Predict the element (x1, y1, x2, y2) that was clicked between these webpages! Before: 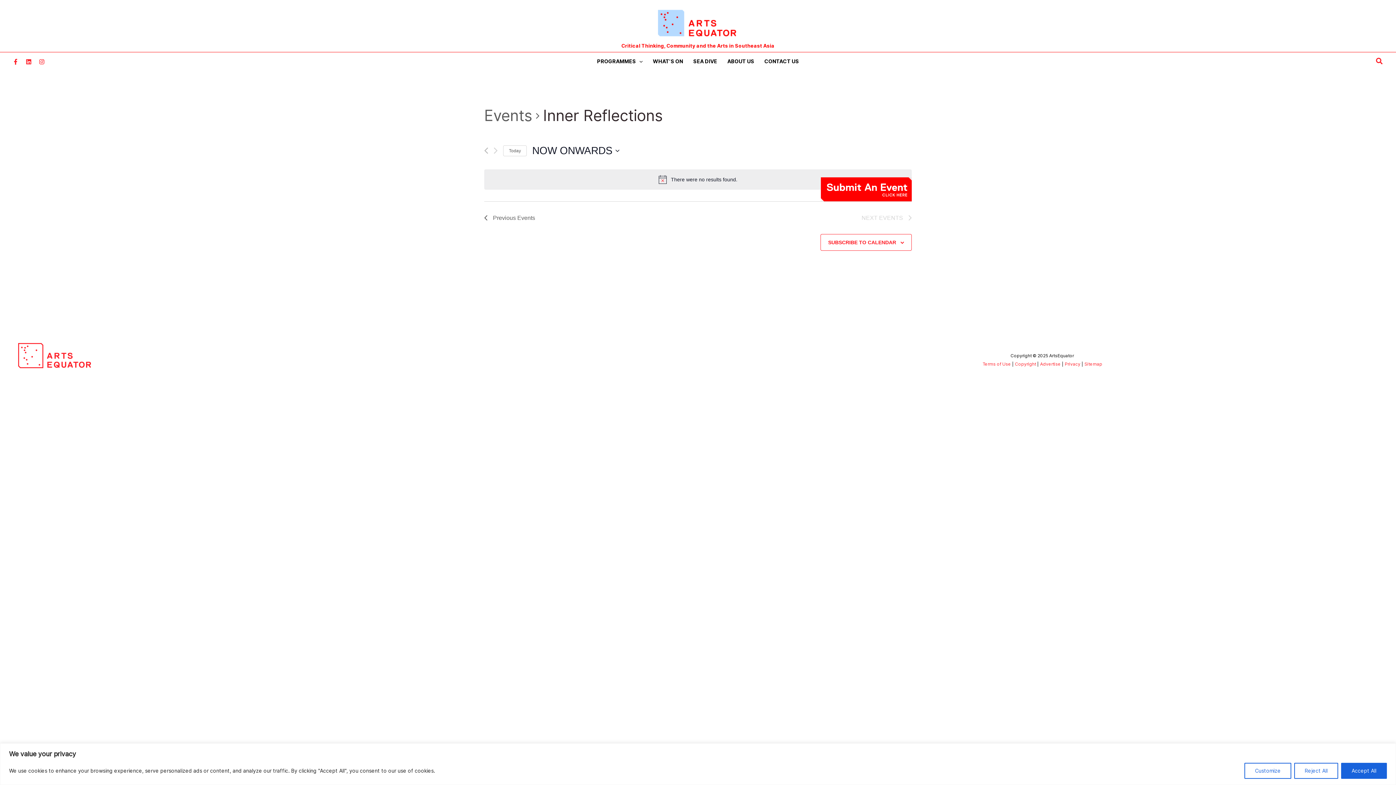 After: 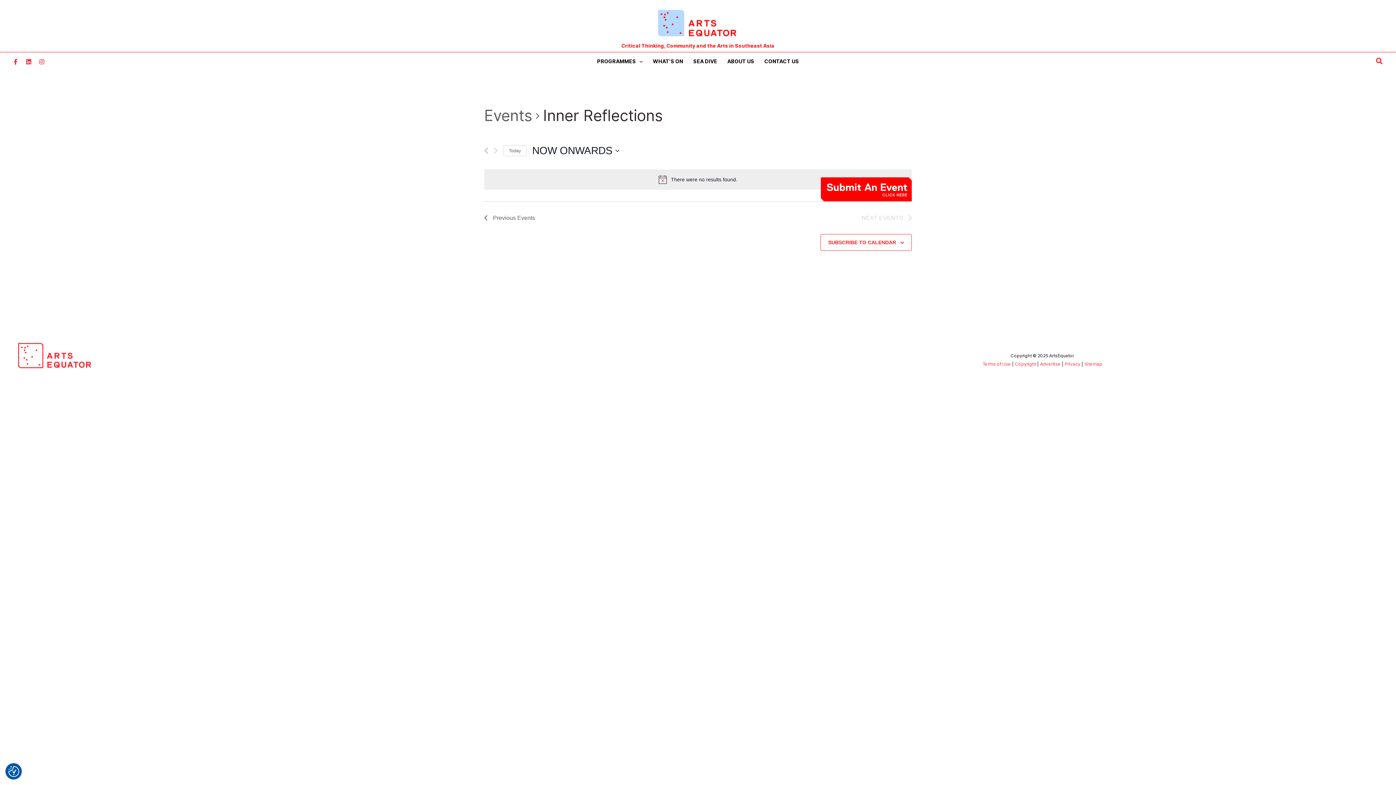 Action: label: Accept All bbox: (1341, 763, 1387, 779)